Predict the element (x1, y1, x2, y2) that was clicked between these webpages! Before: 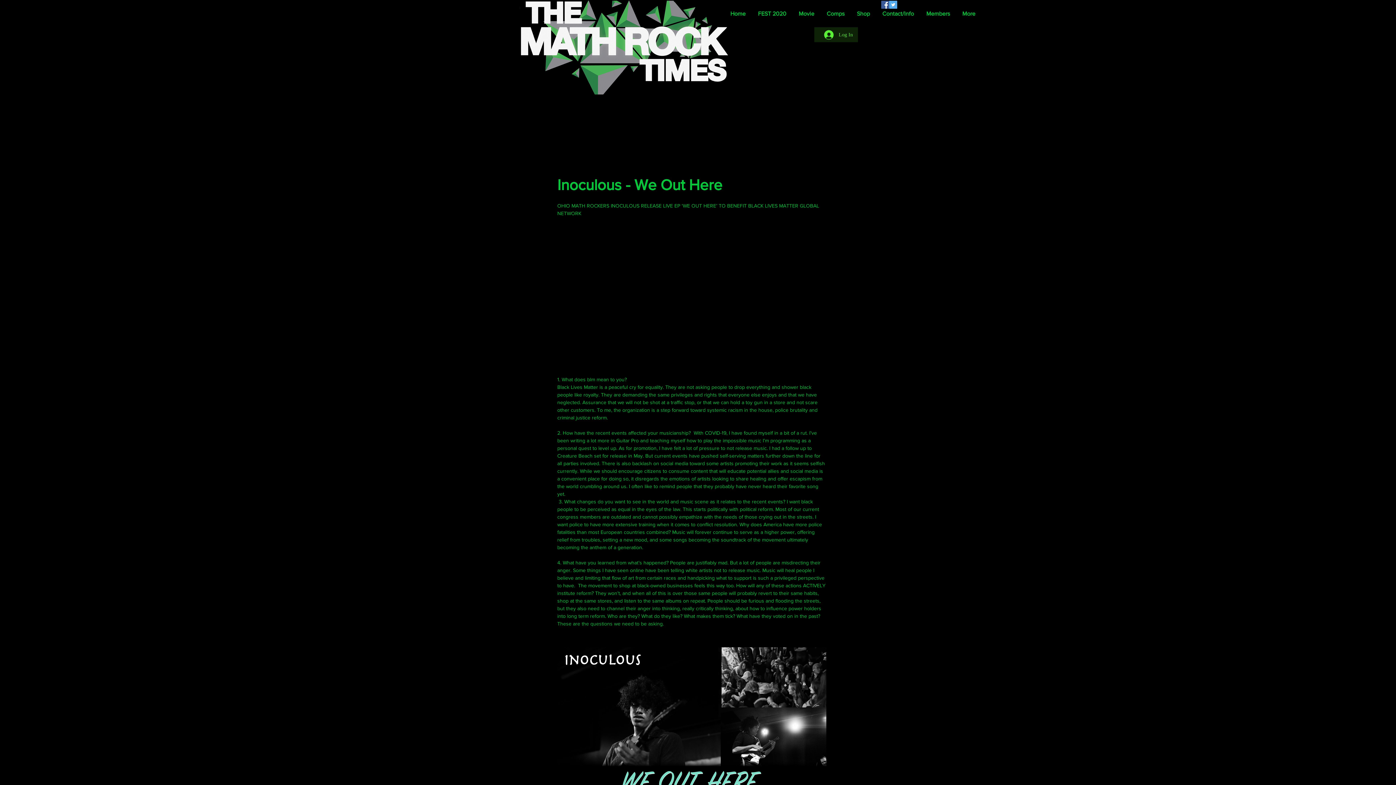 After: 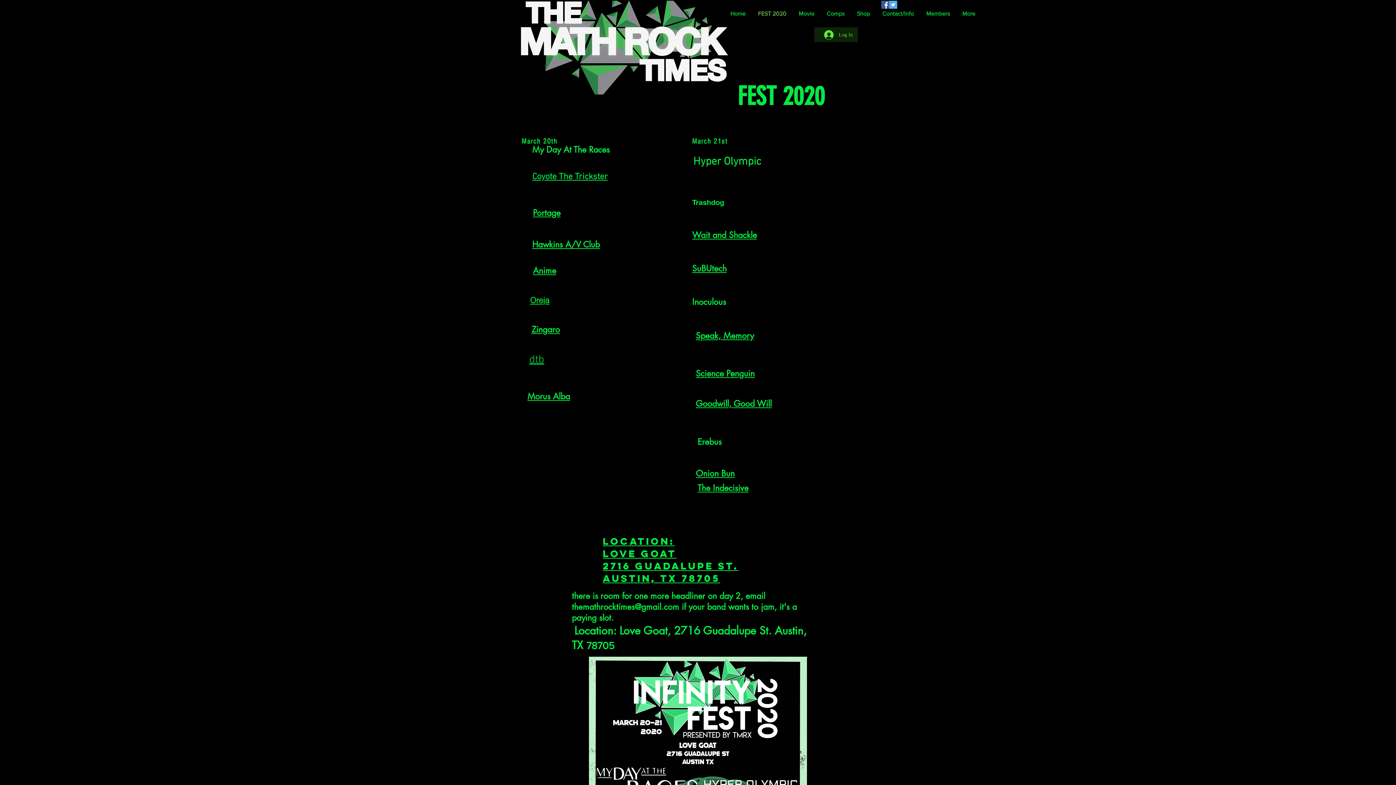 Action: label: FEST 2020 bbox: (752, 4, 792, 22)